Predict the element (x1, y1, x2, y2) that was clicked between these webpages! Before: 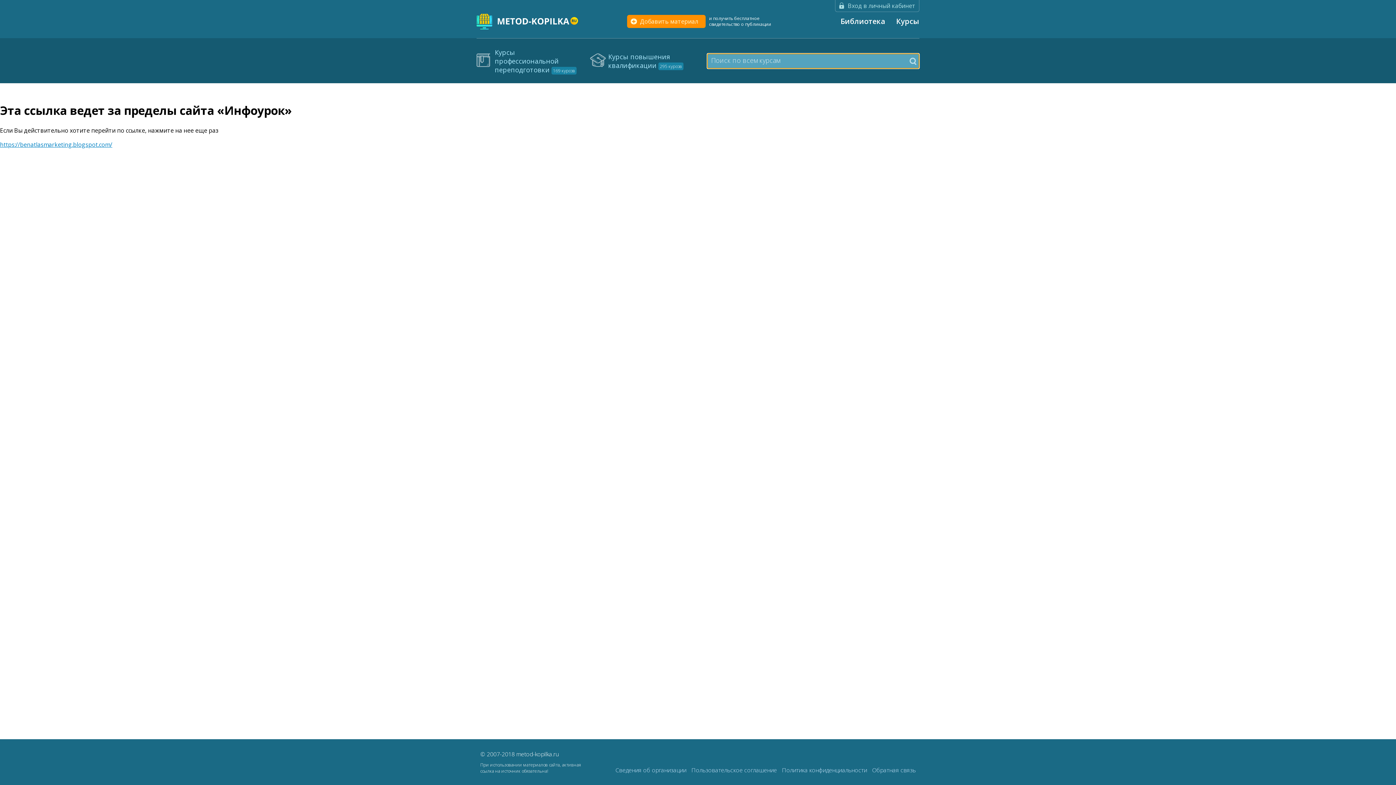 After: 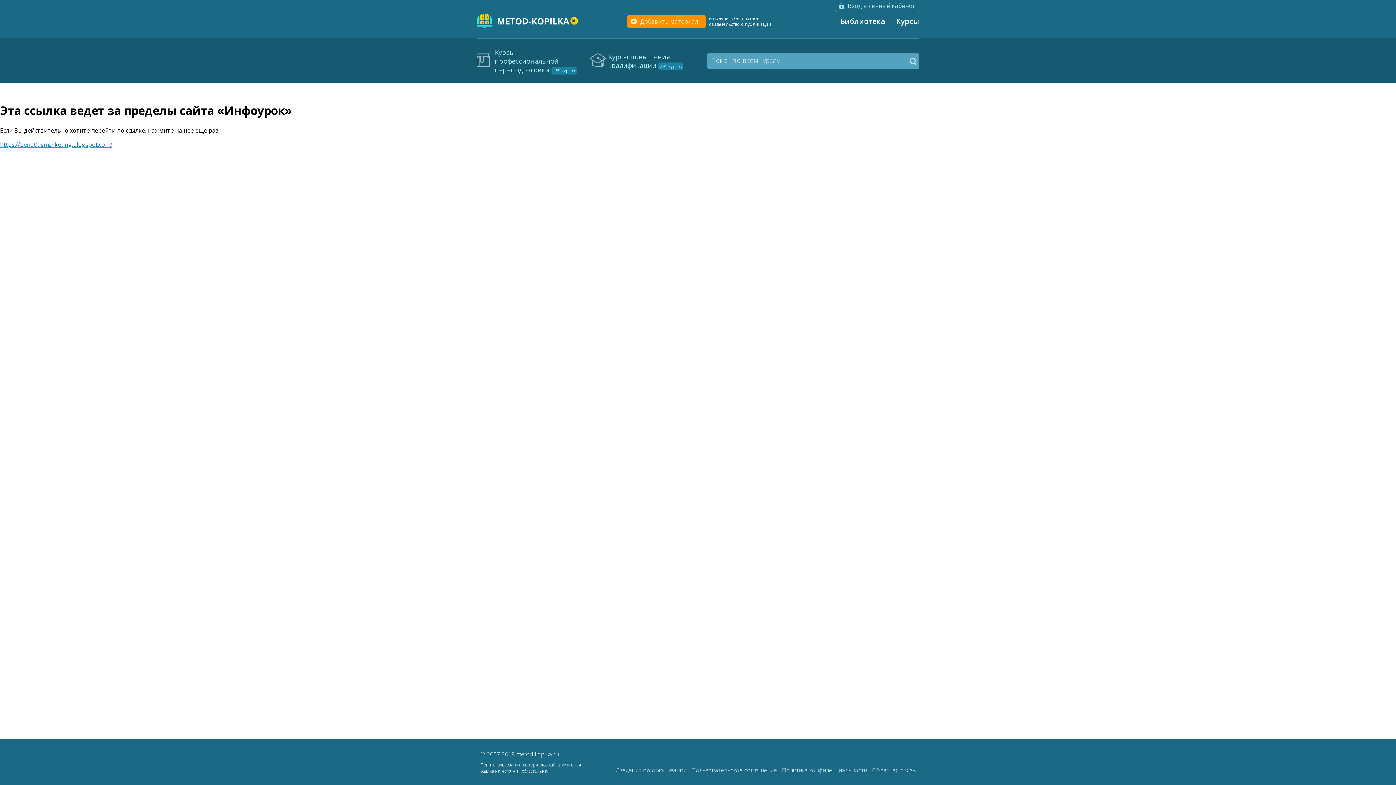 Action: bbox: (494, 48, 576, 74) label: Курсы профессиональной переподготовки 169 курсов